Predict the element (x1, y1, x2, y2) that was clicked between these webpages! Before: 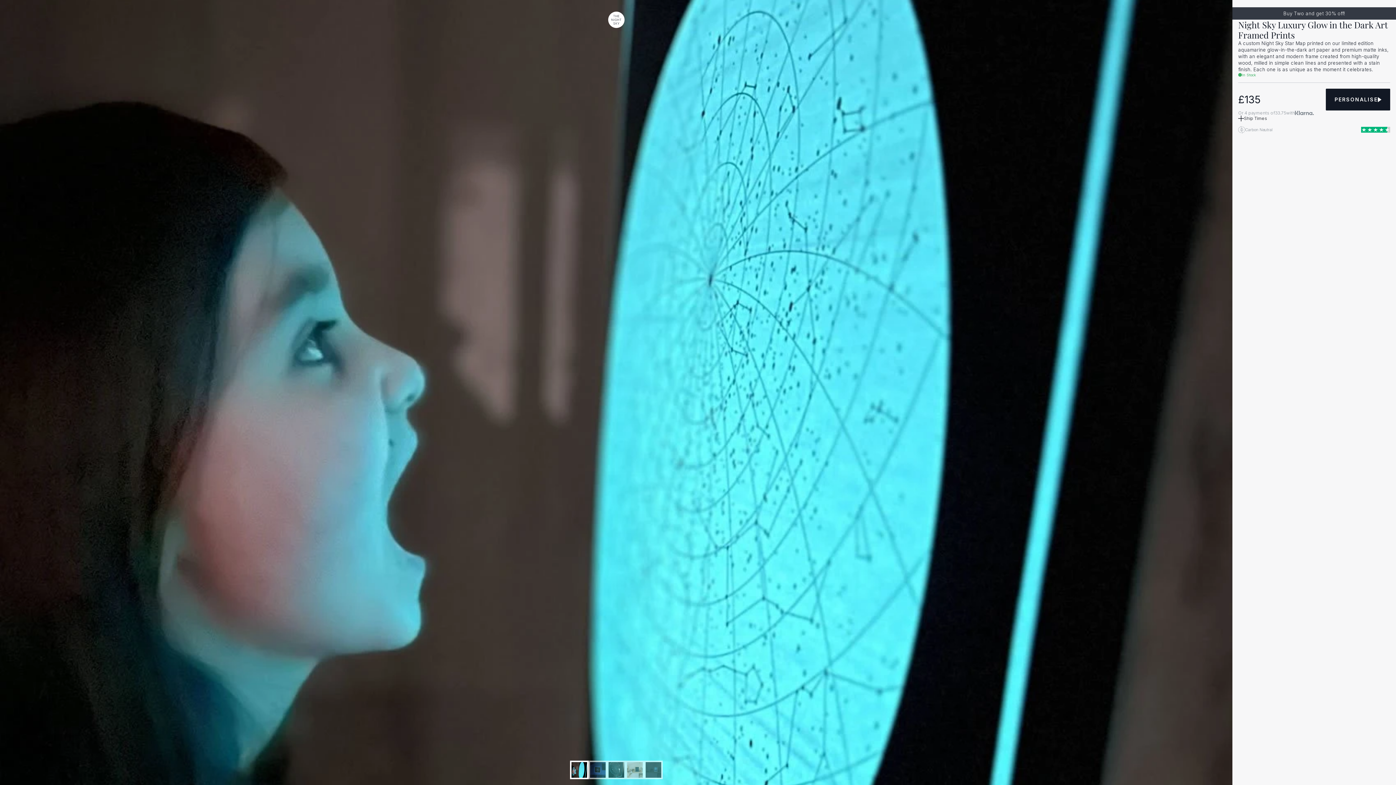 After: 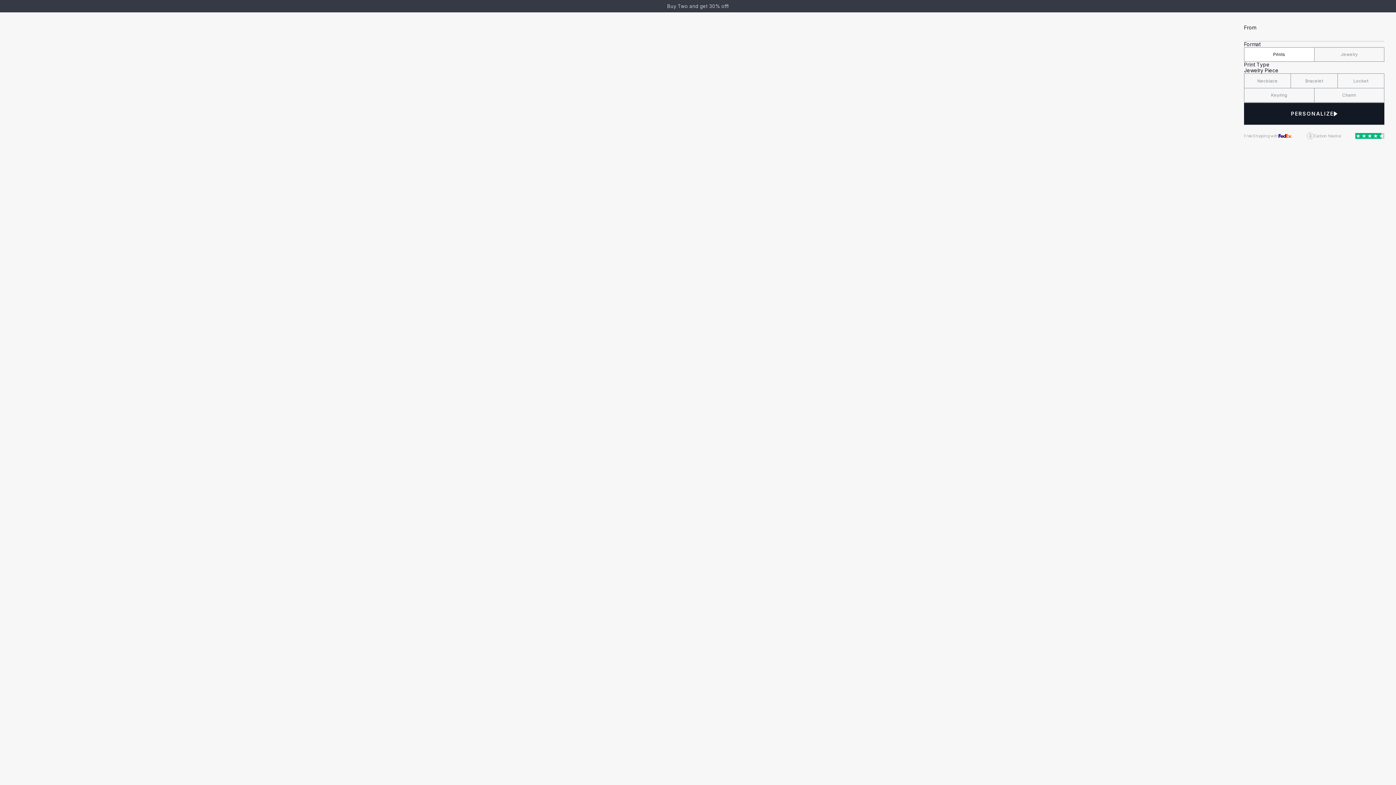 Action: bbox: (1326, 88, 1390, 110) label: PERSONALISE